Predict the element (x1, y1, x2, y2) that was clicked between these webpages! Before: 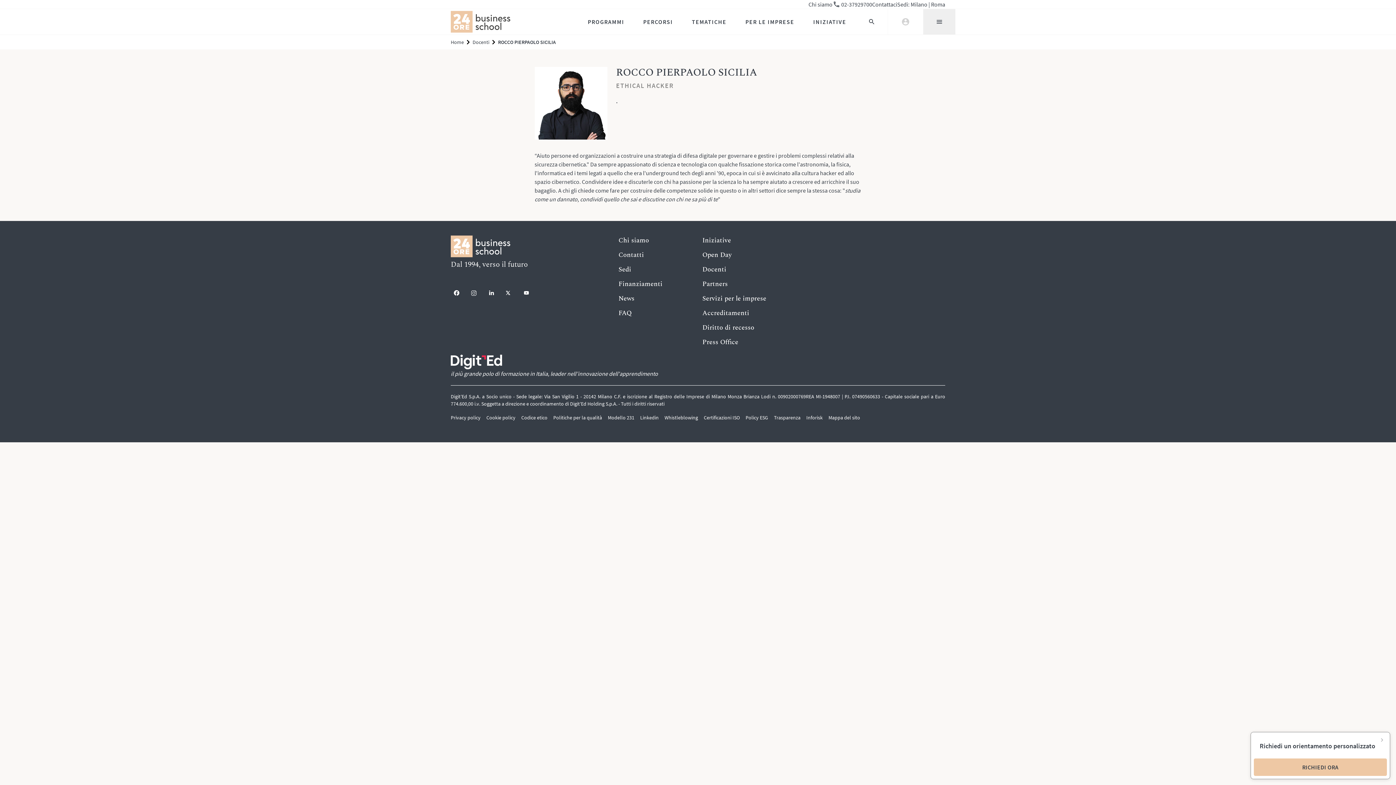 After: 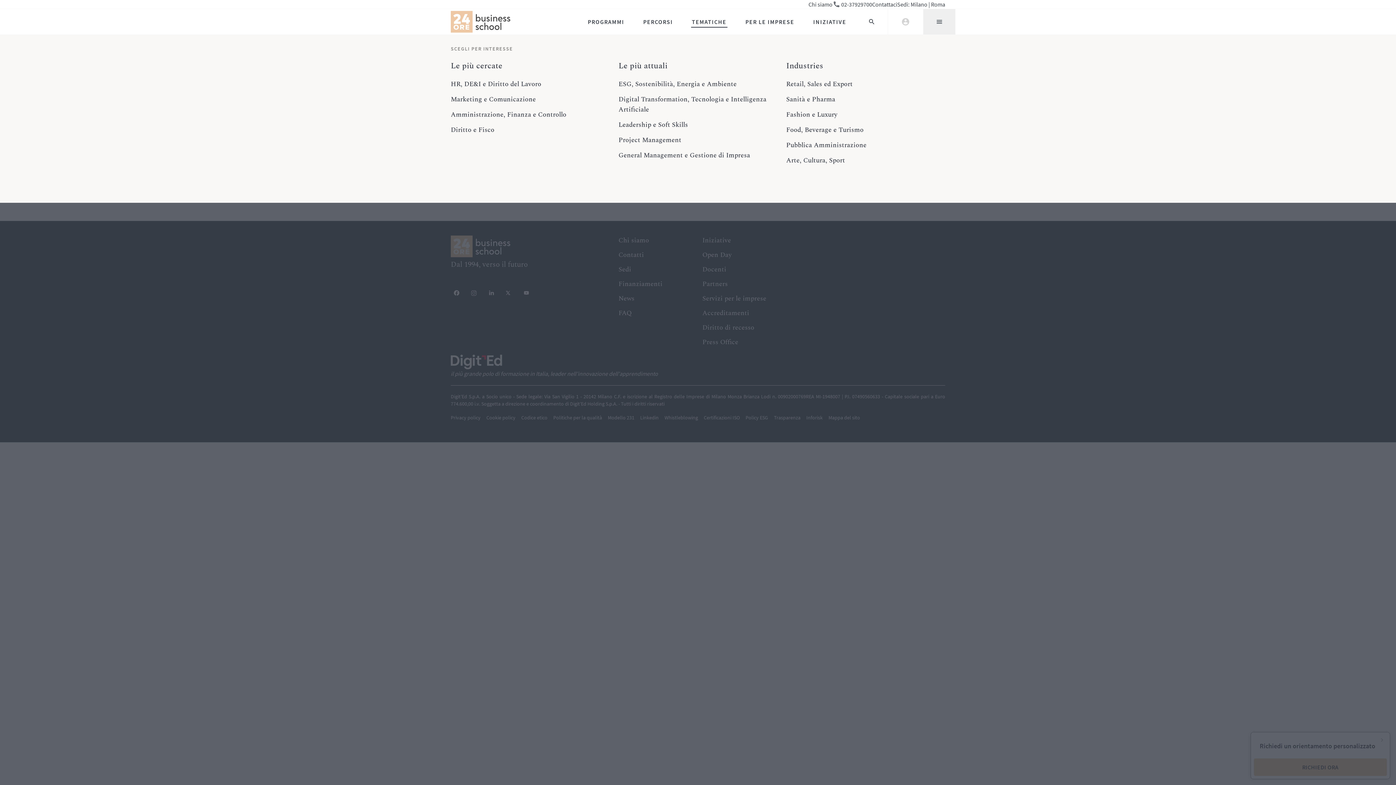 Action: label: TEMATICHE bbox: (691, 16, 727, 27)